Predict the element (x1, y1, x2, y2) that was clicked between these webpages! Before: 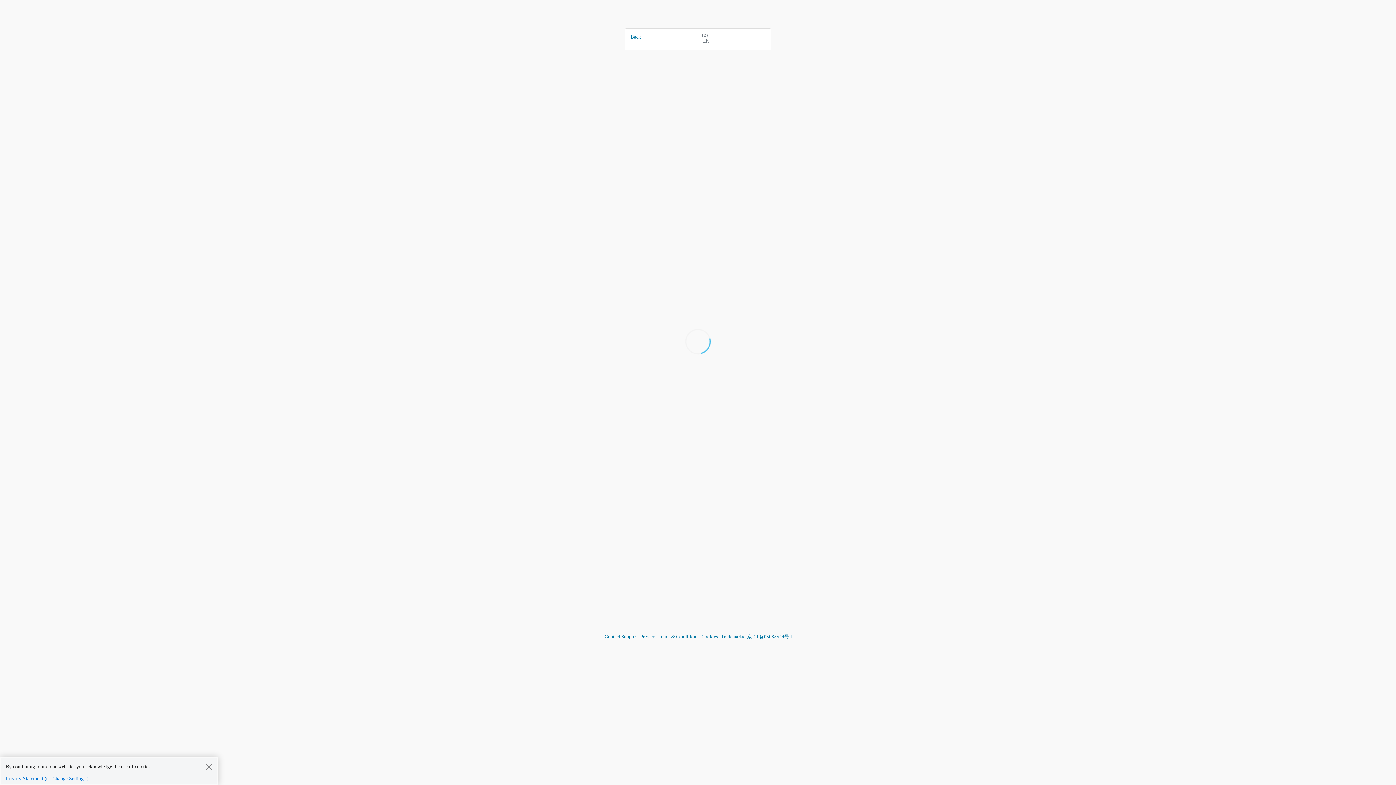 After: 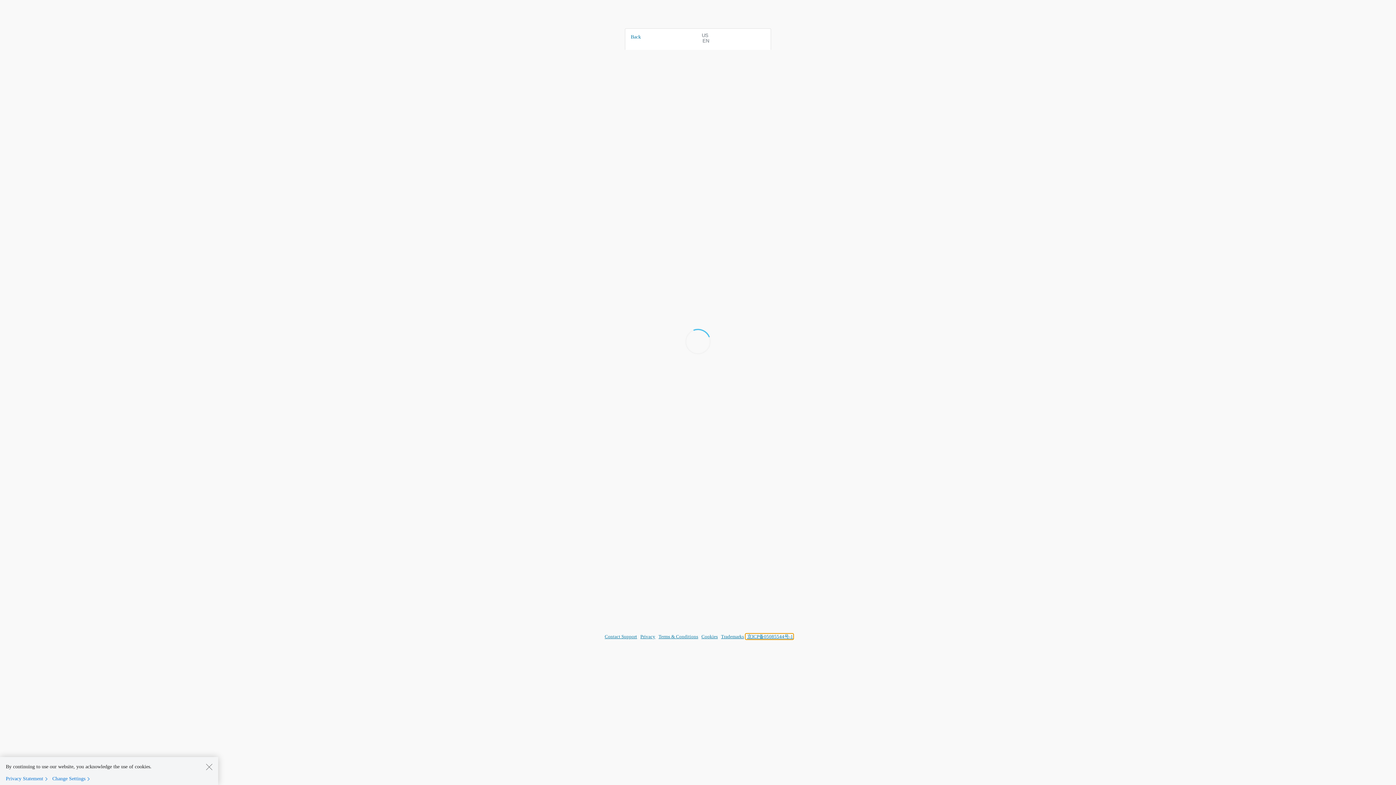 Action: bbox: (745, 634, 793, 639) label: 京ICP备05085544号-1